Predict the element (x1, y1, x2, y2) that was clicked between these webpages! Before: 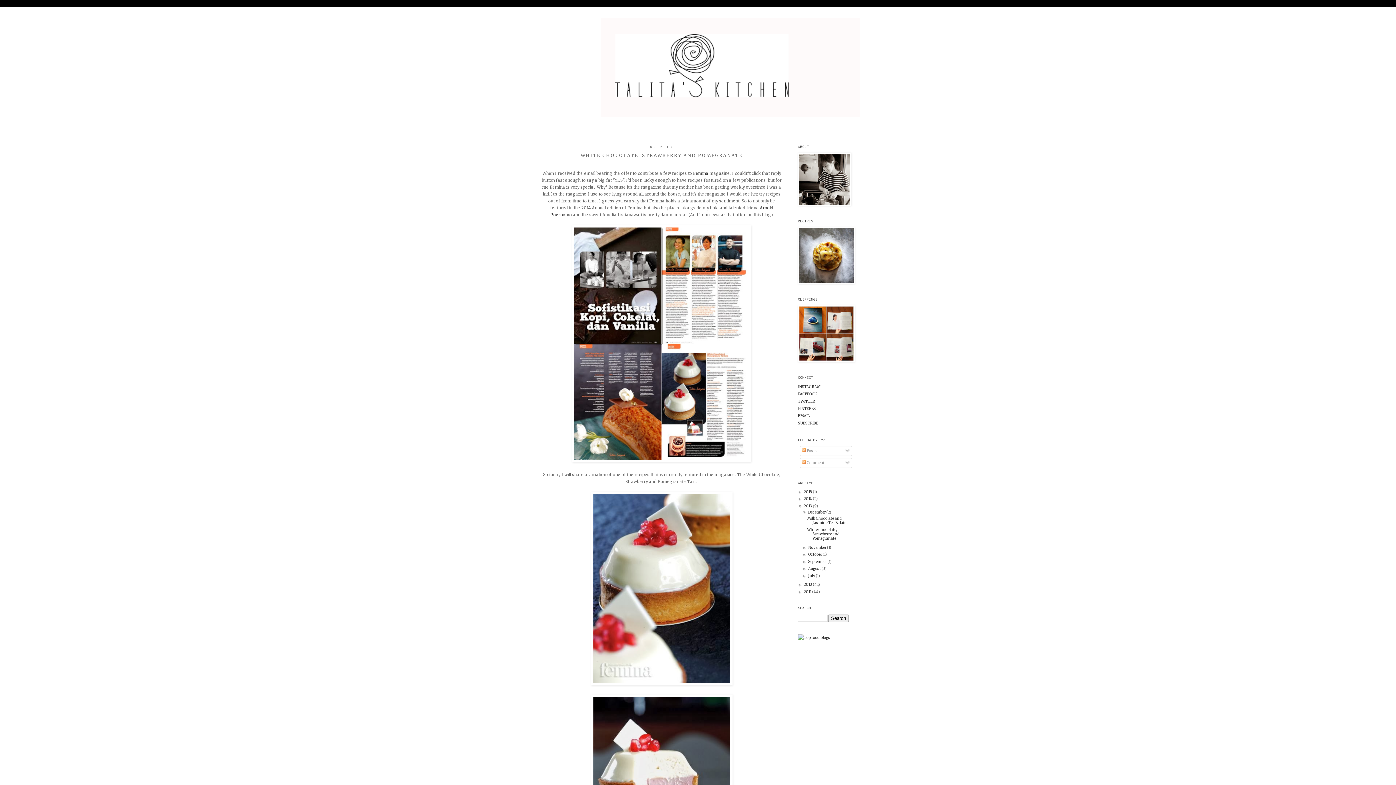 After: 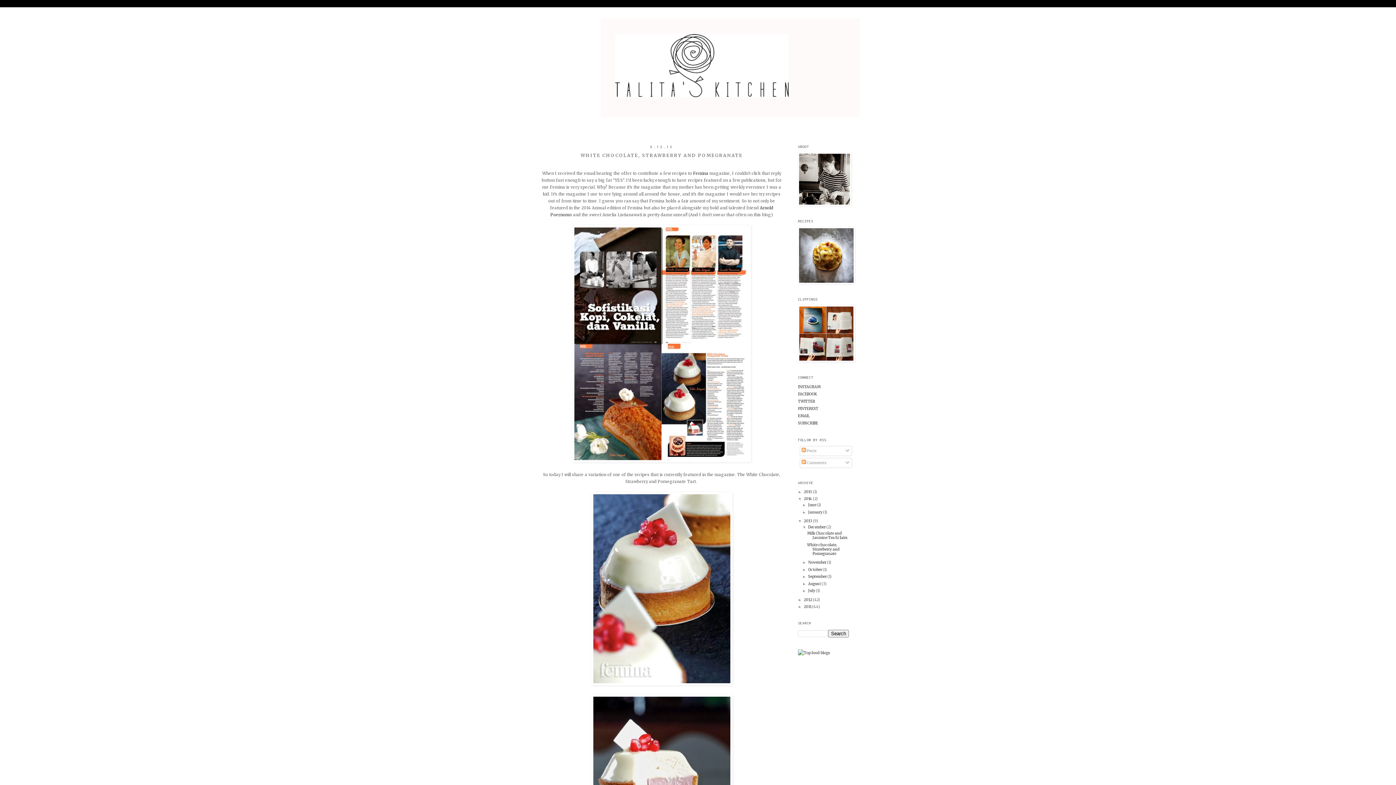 Action: bbox: (798, 497, 804, 501) label: ►  